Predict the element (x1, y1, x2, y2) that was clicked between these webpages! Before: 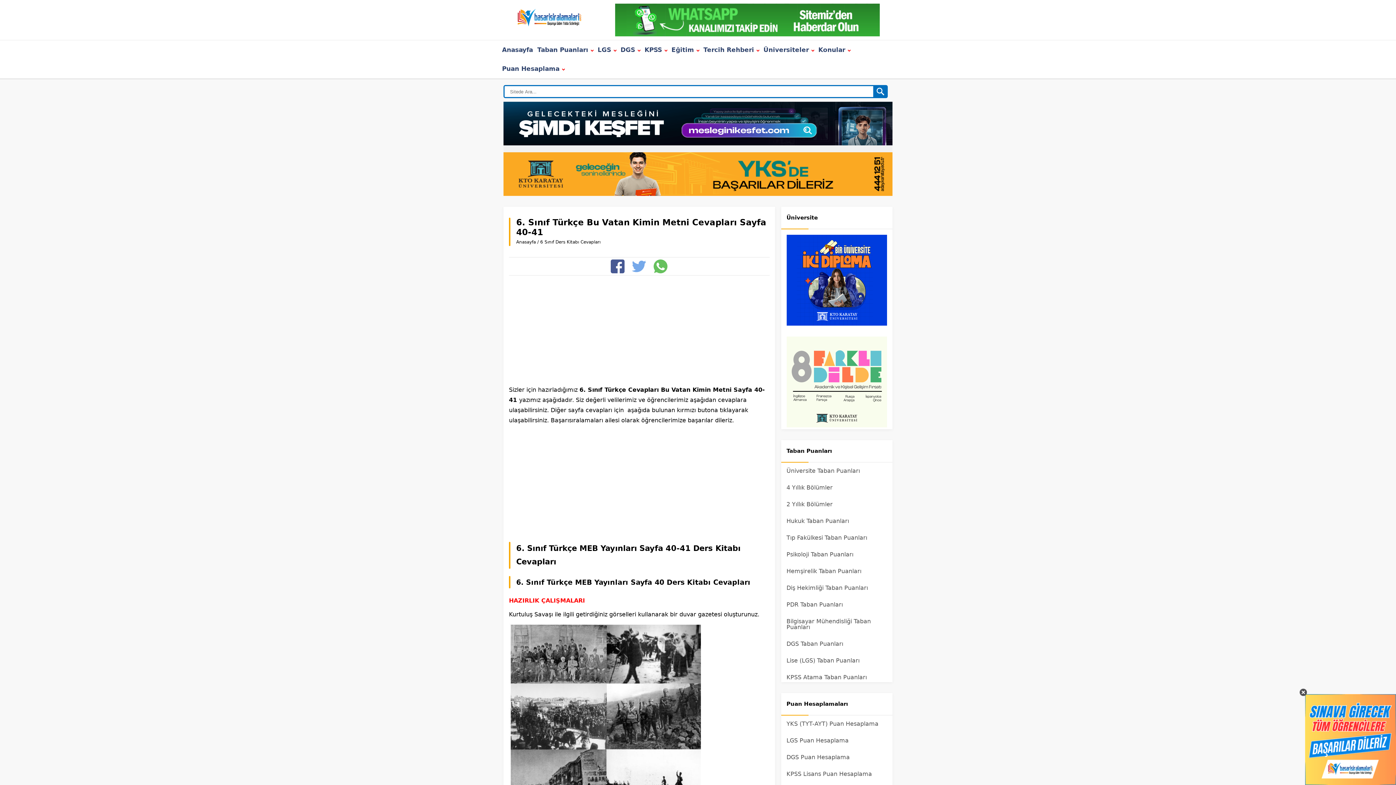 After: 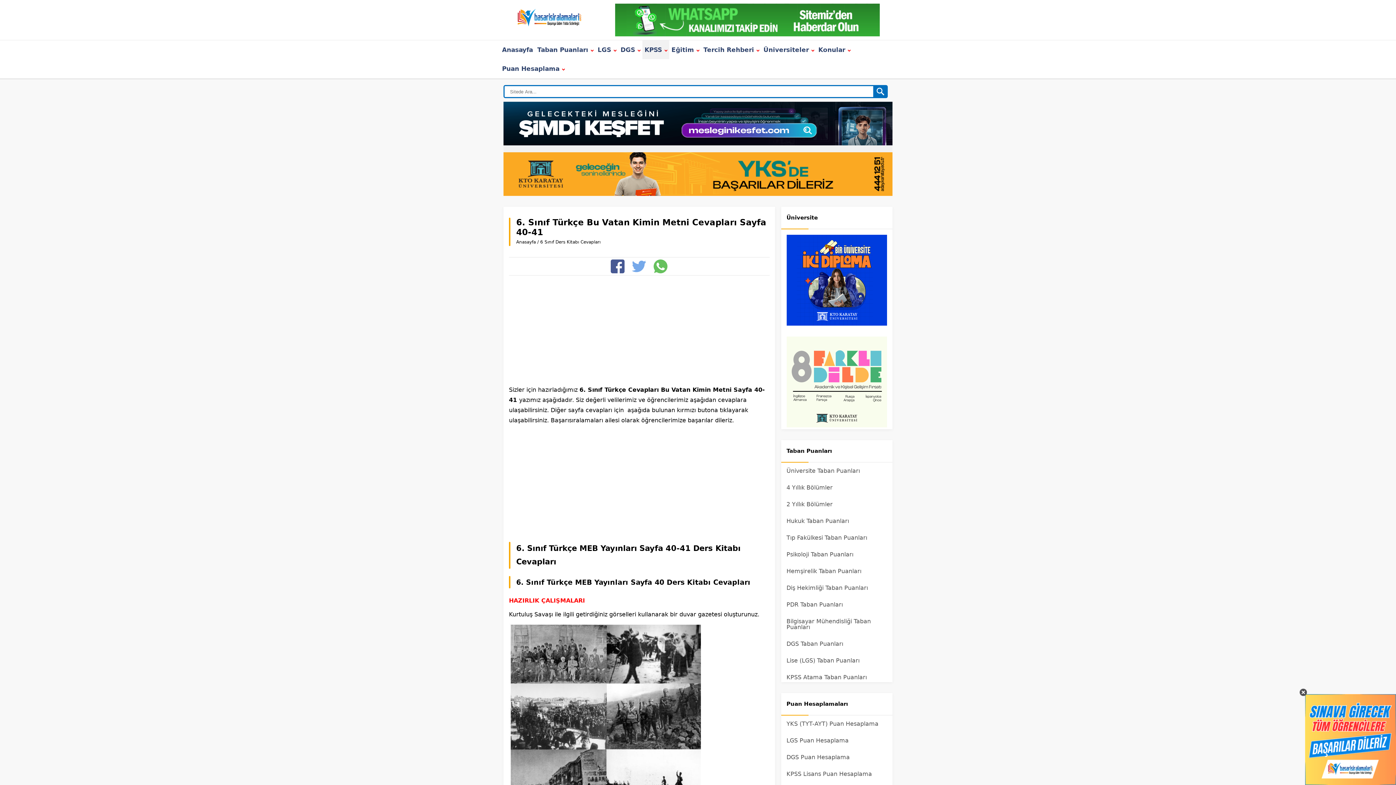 Action: label: KPSS  bbox: (642, 40, 669, 59)